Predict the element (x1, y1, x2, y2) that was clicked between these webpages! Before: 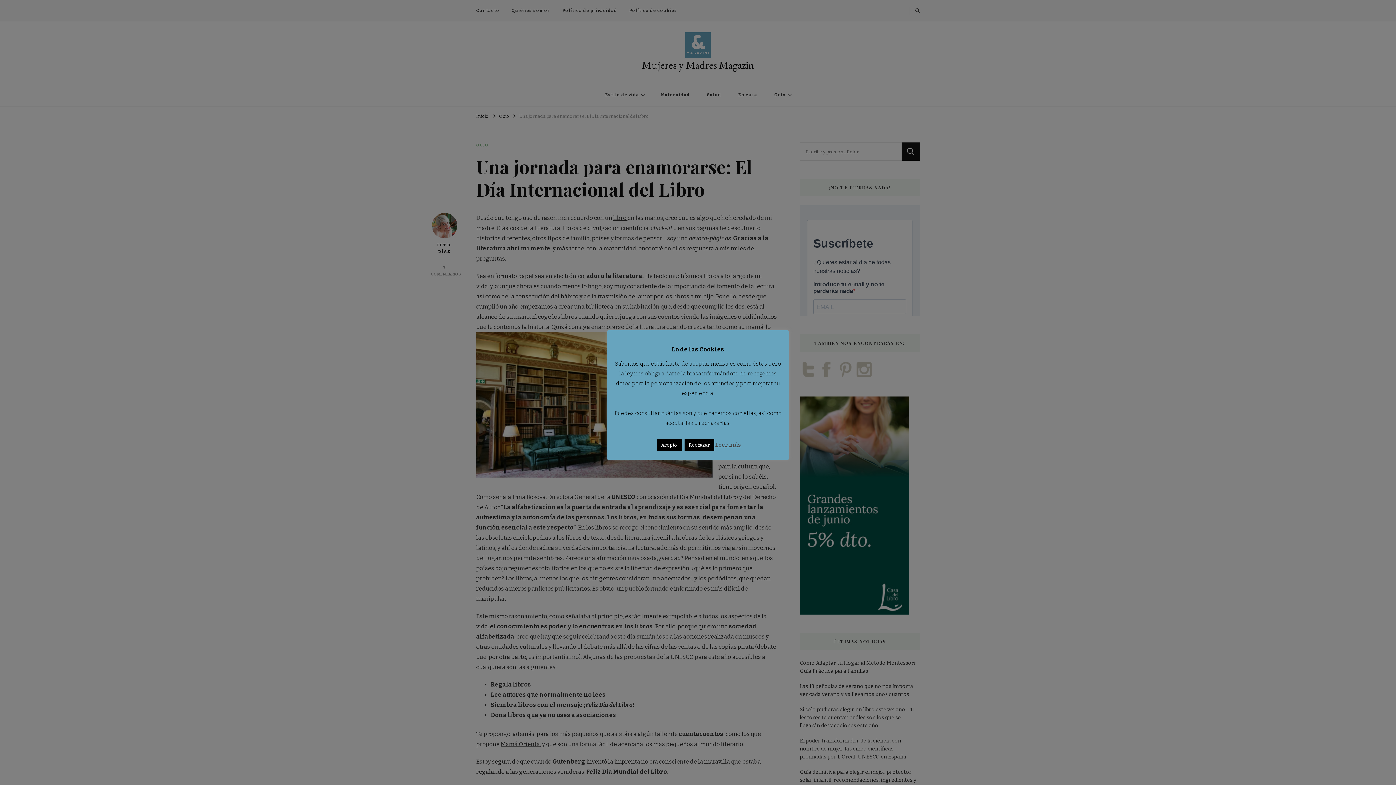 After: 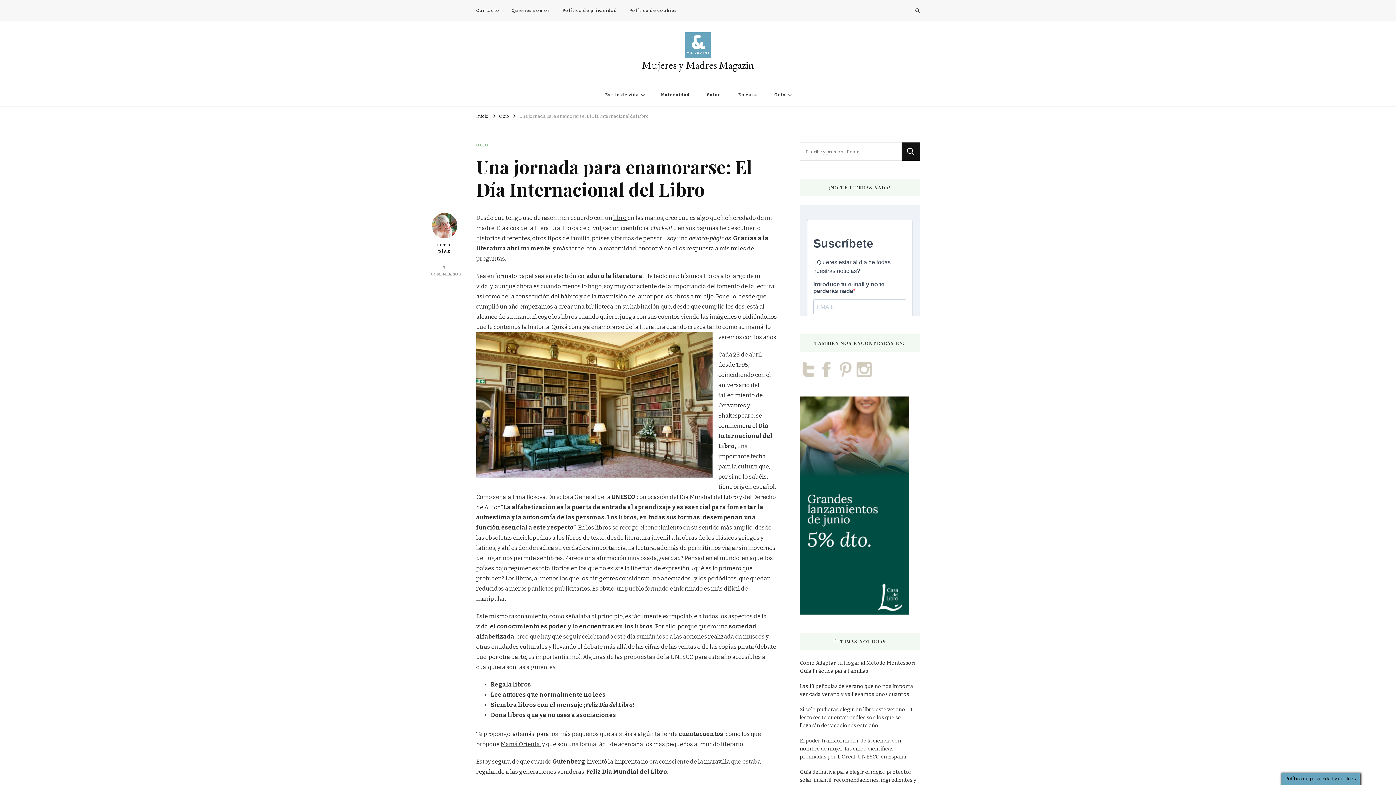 Action: bbox: (684, 439, 714, 450) label: Rechazar